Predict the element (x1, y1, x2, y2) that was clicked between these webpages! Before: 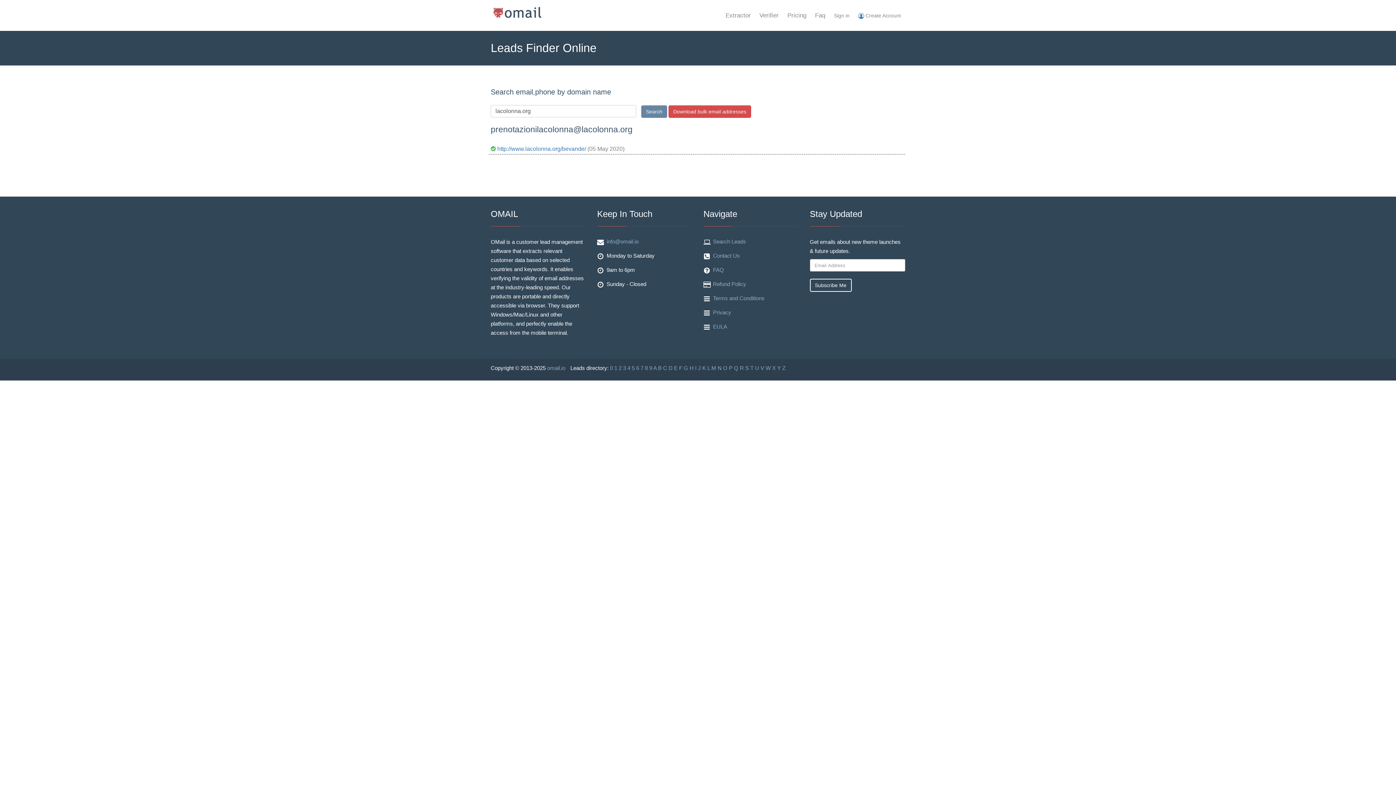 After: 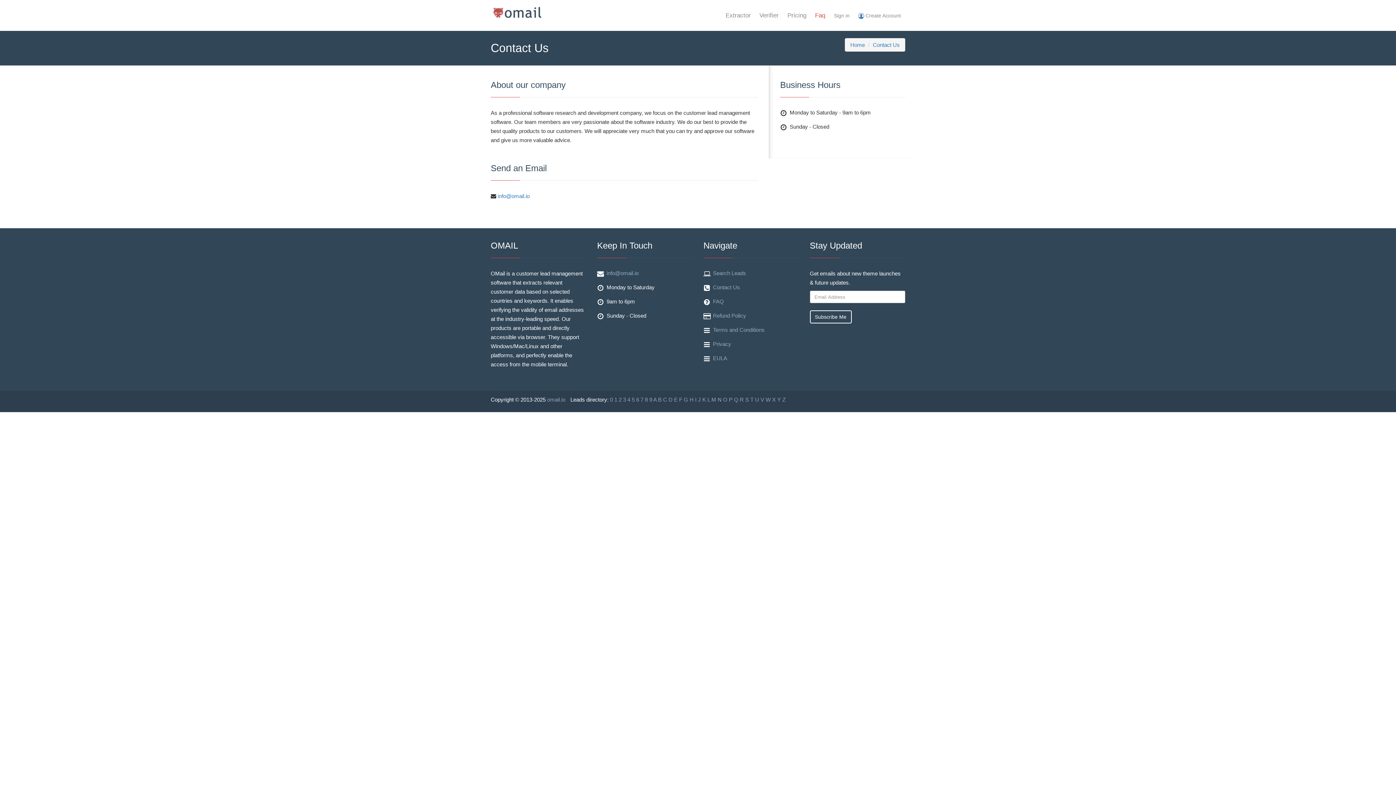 Action: label: Contact Us bbox: (713, 252, 740, 259)